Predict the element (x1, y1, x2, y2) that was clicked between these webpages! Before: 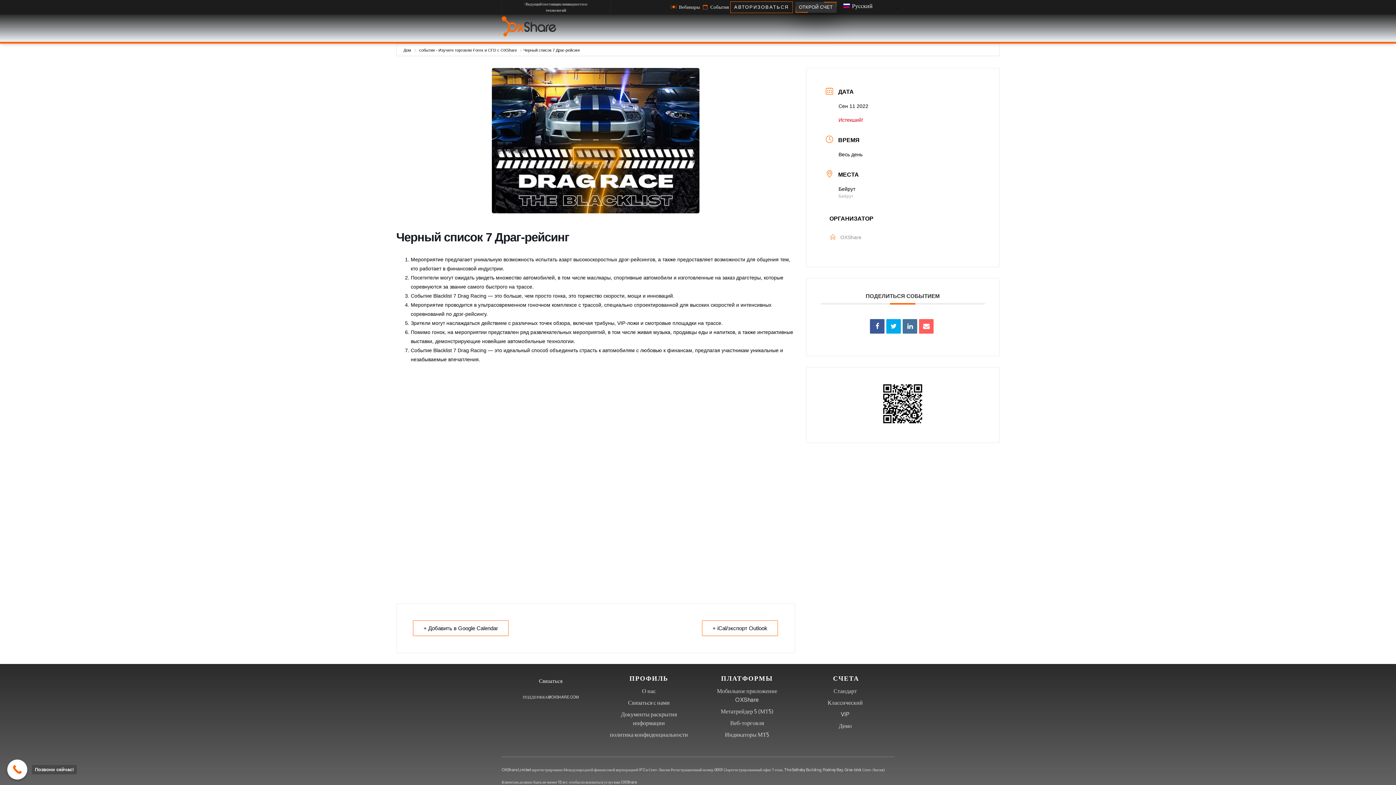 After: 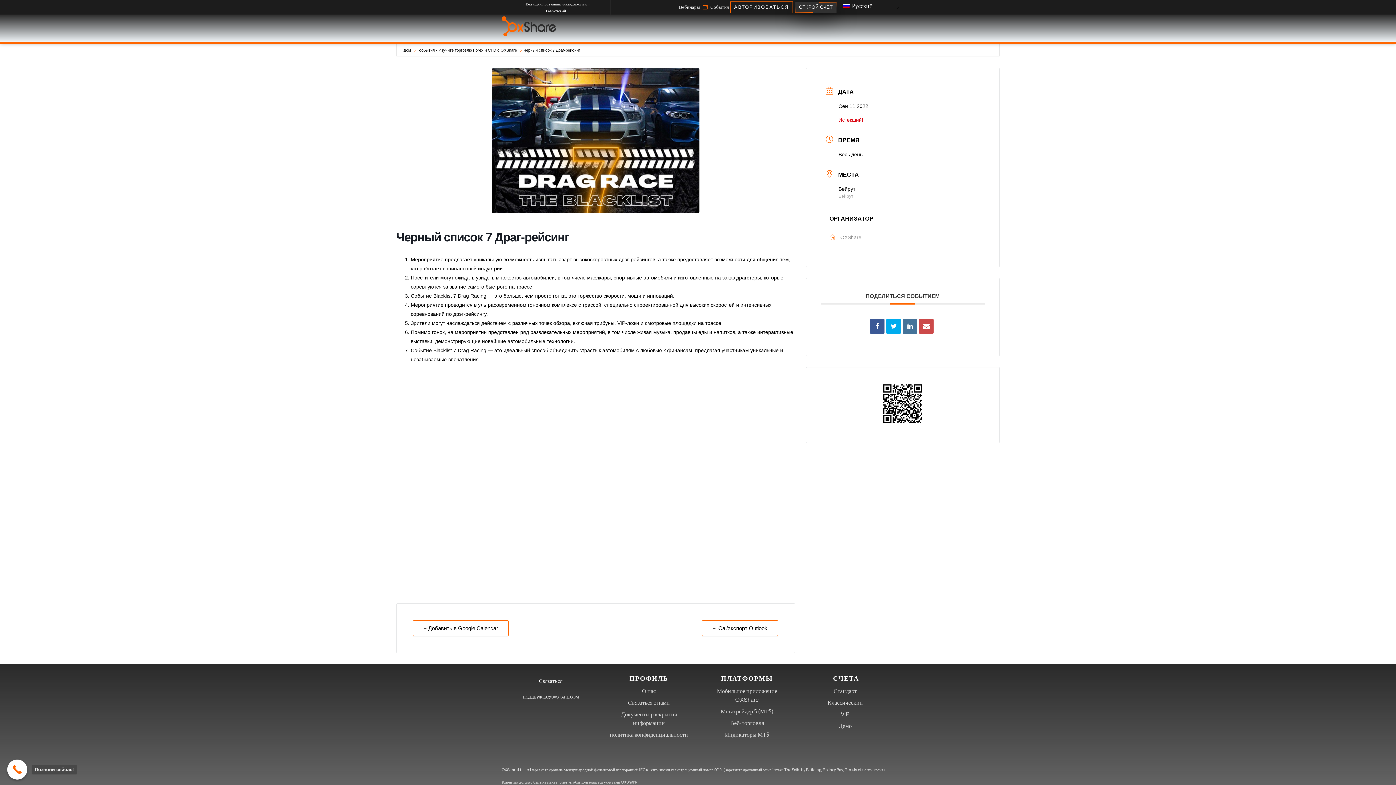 Action: bbox: (919, 319, 933, 333)